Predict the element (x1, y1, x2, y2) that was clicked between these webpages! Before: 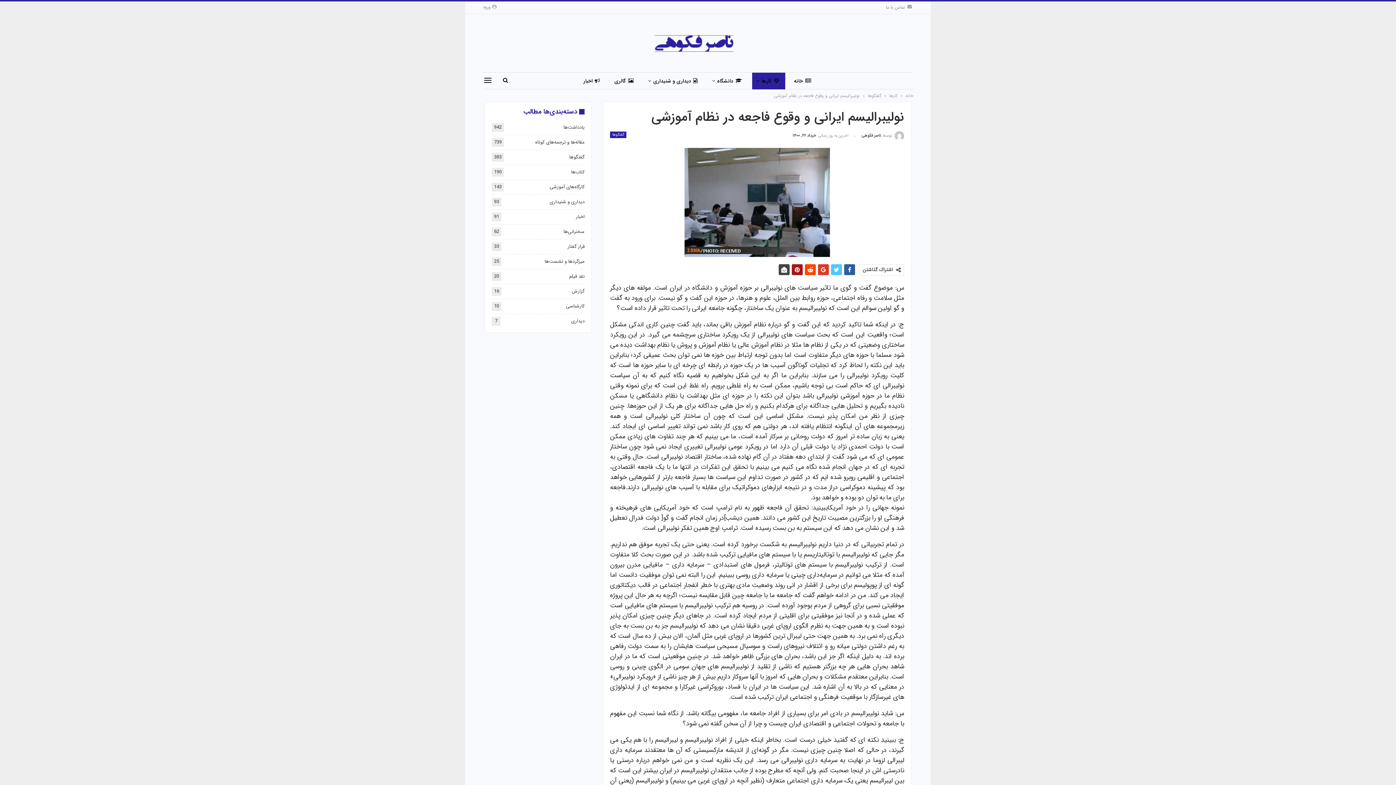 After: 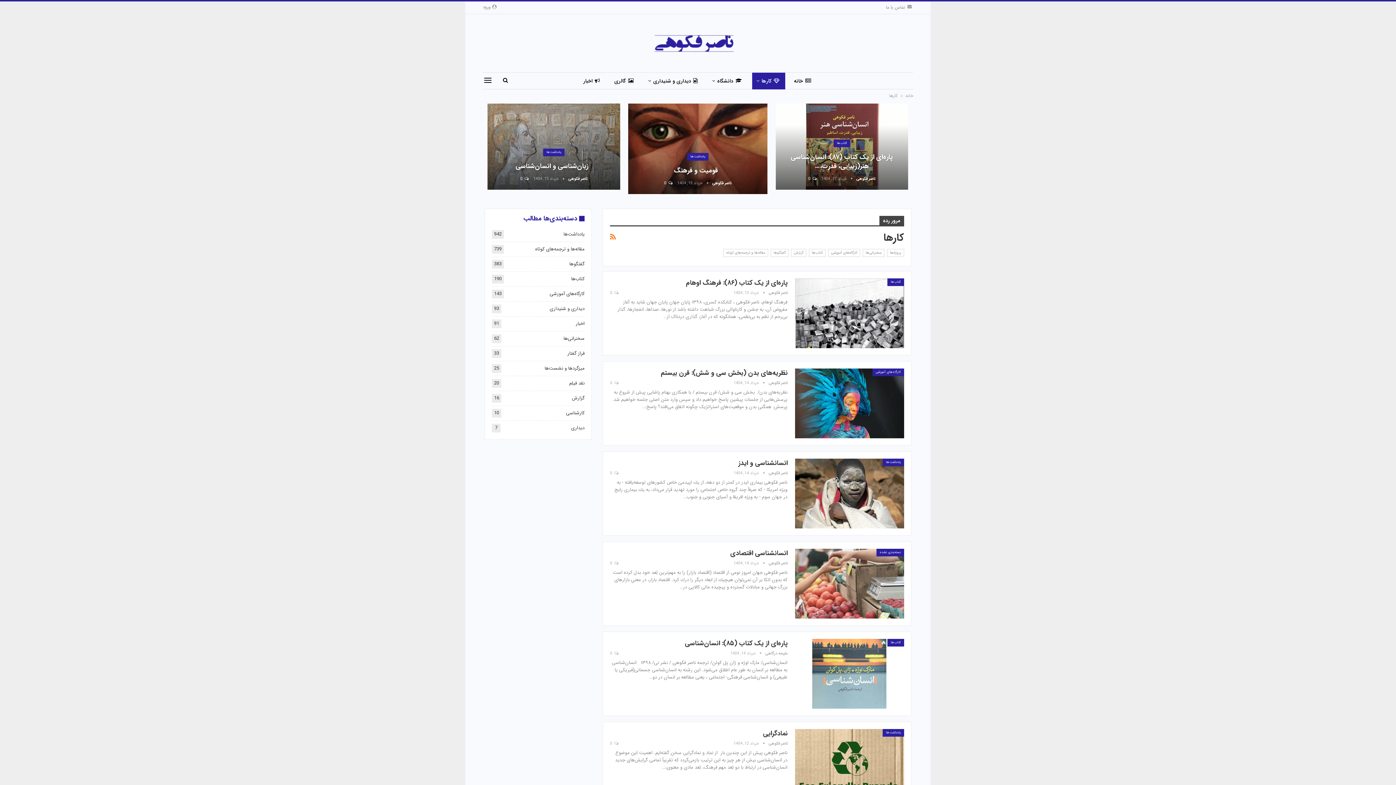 Action: label: کارها bbox: (752, 72, 785, 89)